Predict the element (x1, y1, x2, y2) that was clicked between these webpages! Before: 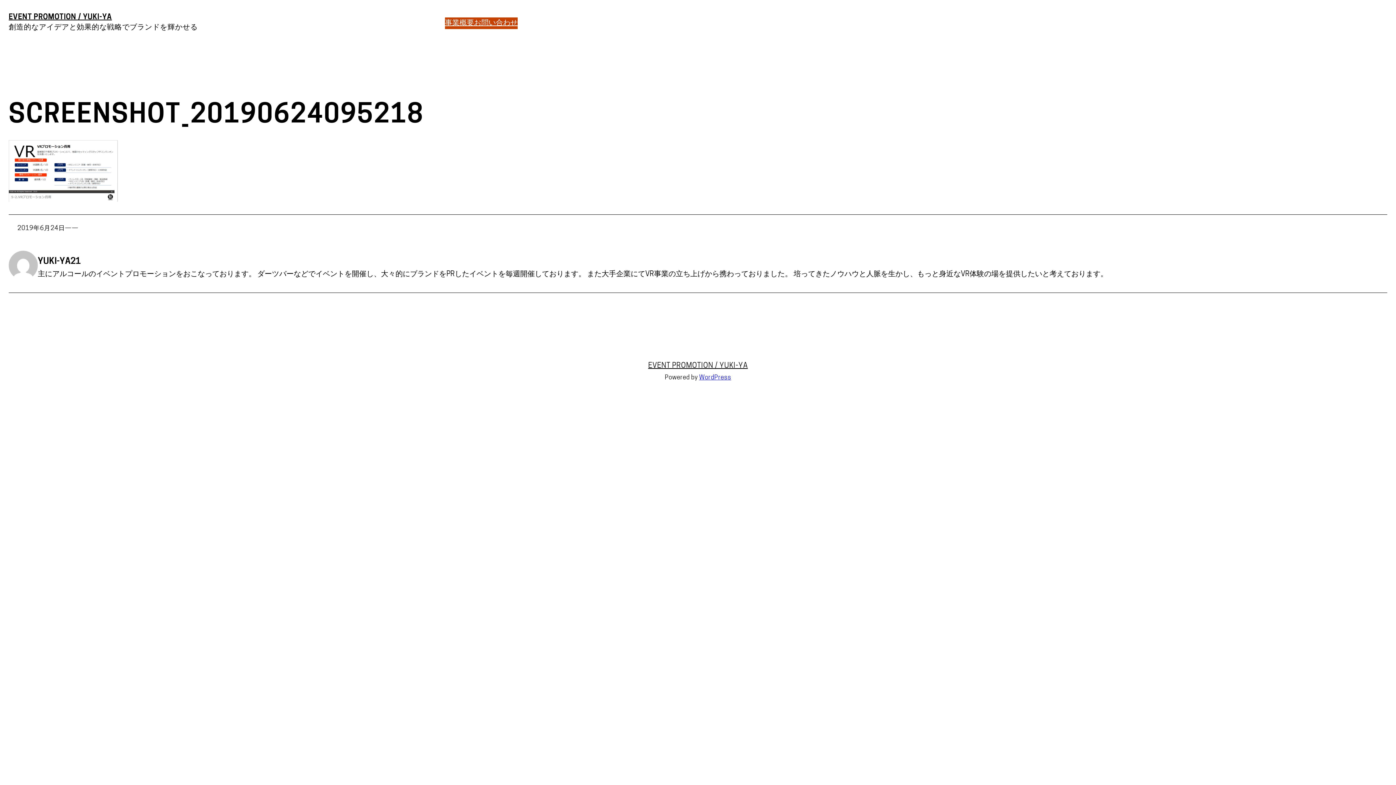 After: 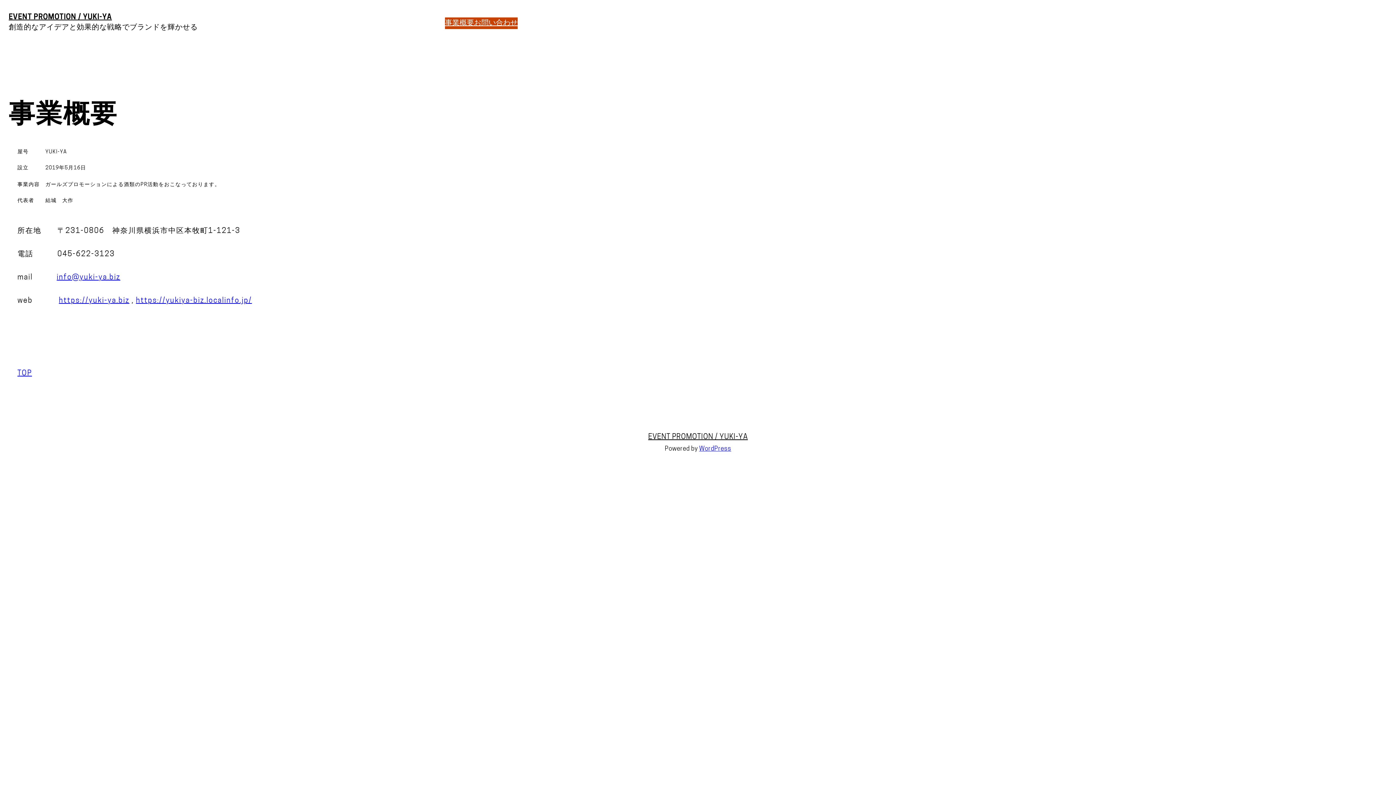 Action: label: 事業概要 bbox: (445, 17, 474, 29)